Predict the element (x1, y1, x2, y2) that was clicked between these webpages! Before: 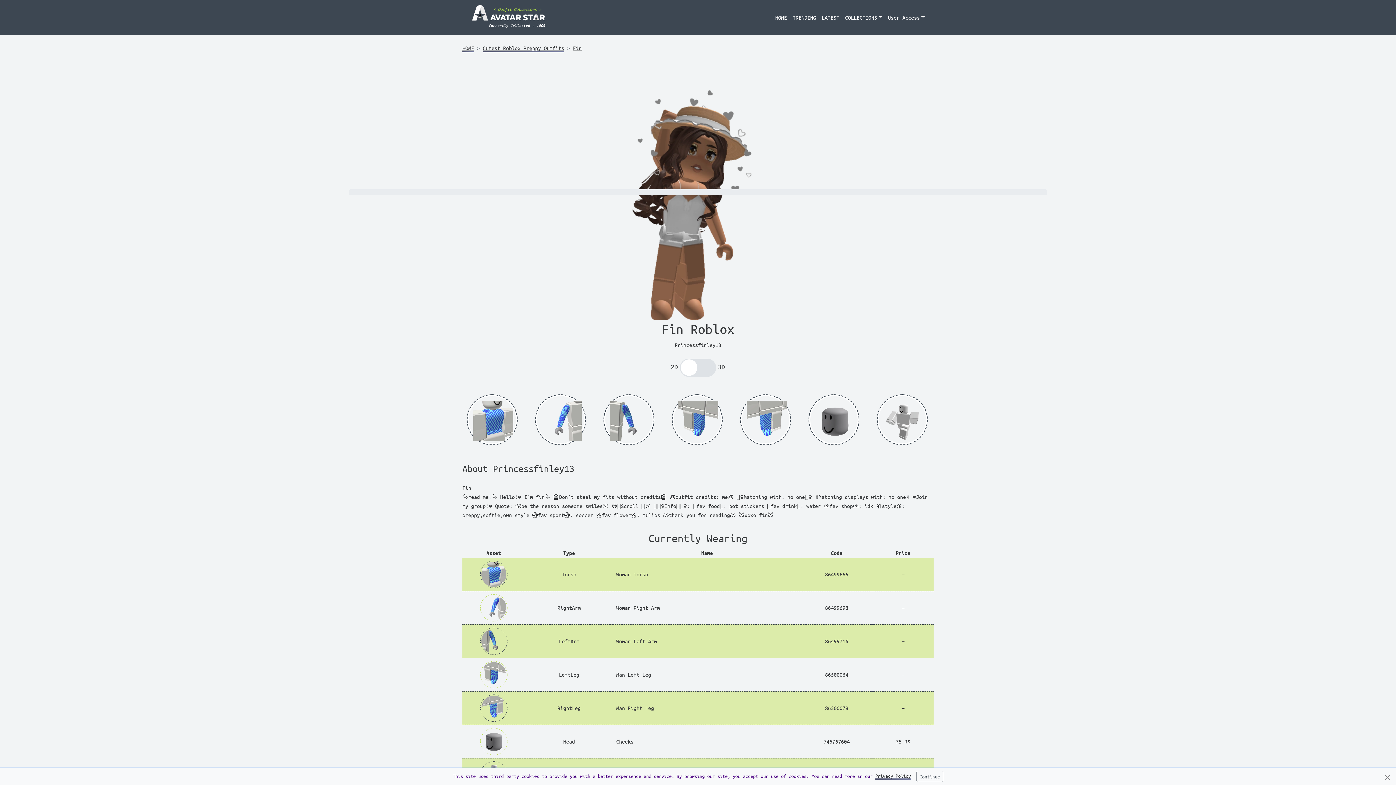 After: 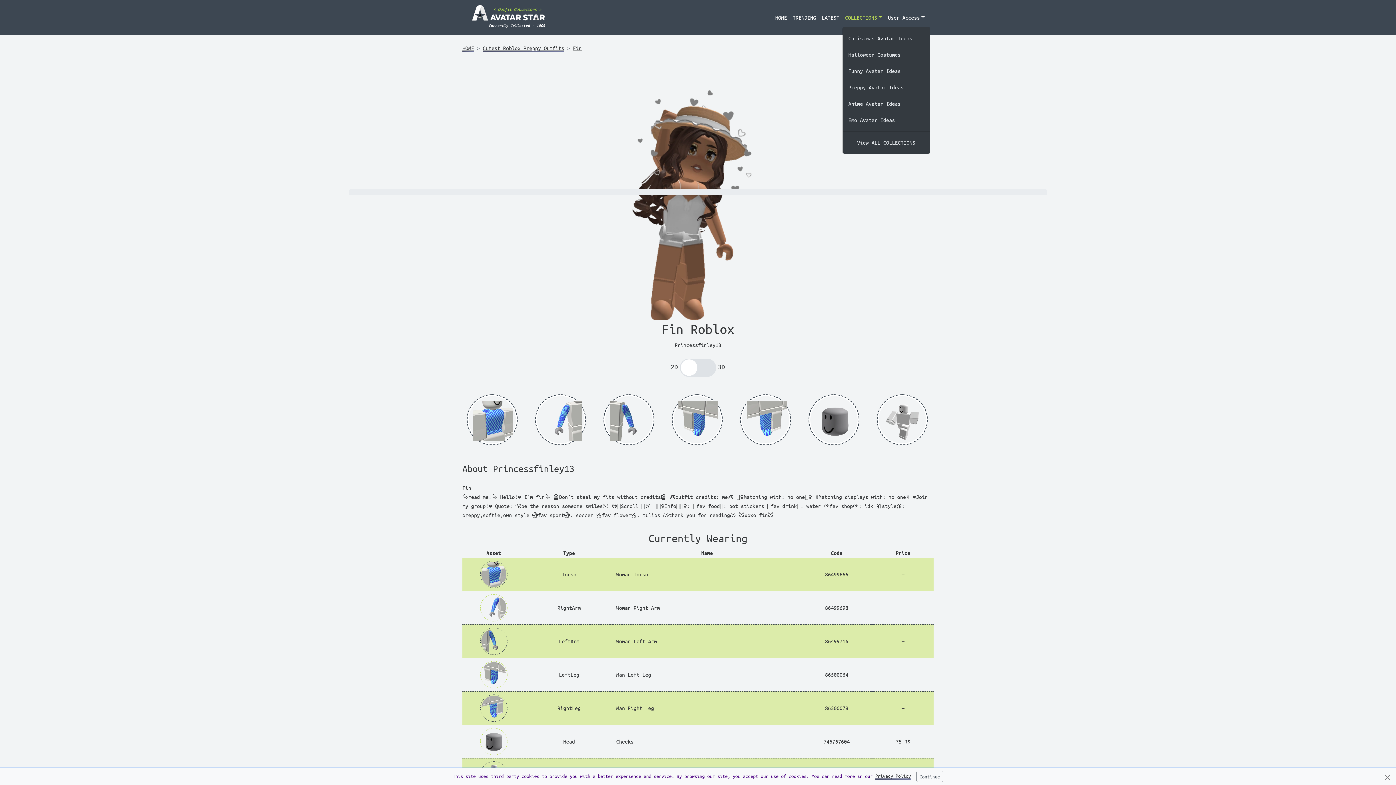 Action: label: COLLECTIONS bbox: (842, 10, 885, 24)